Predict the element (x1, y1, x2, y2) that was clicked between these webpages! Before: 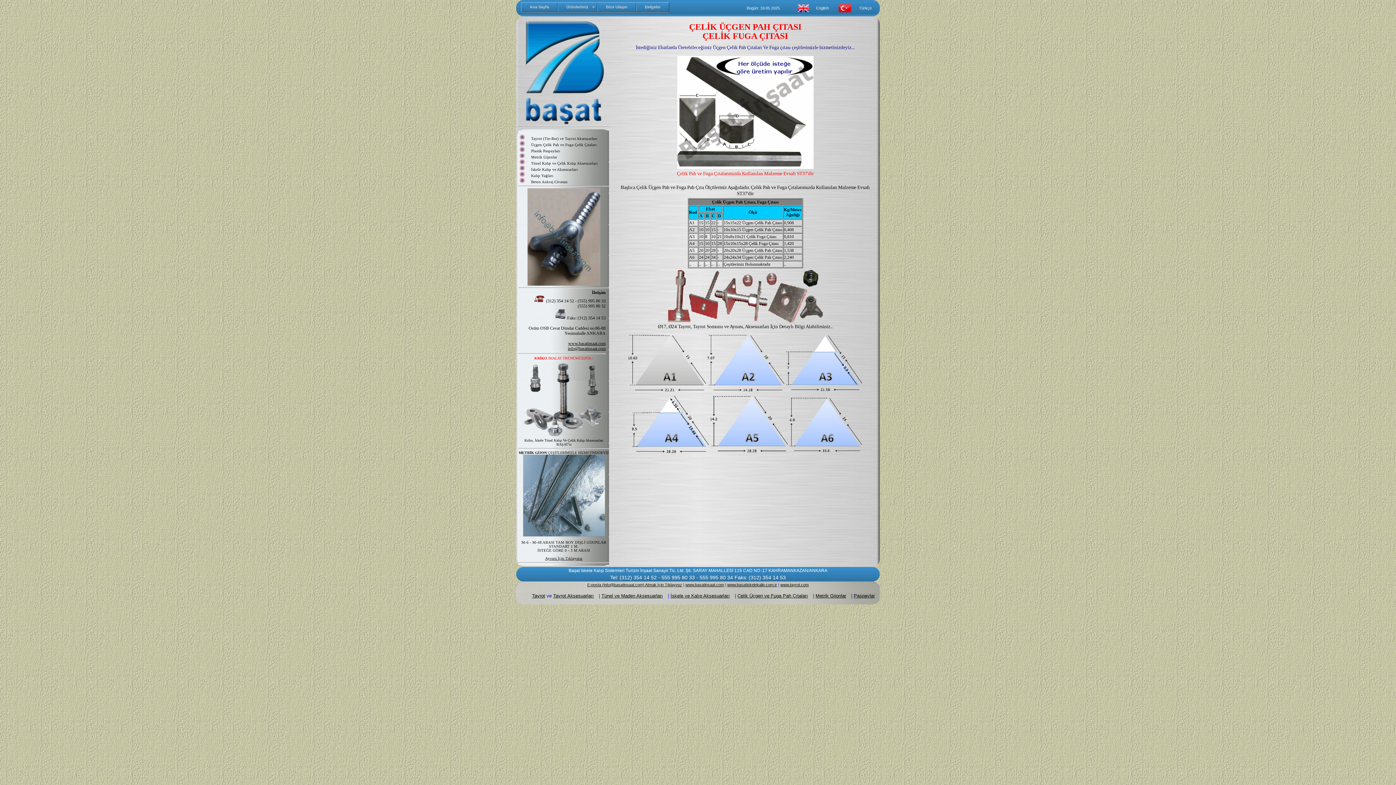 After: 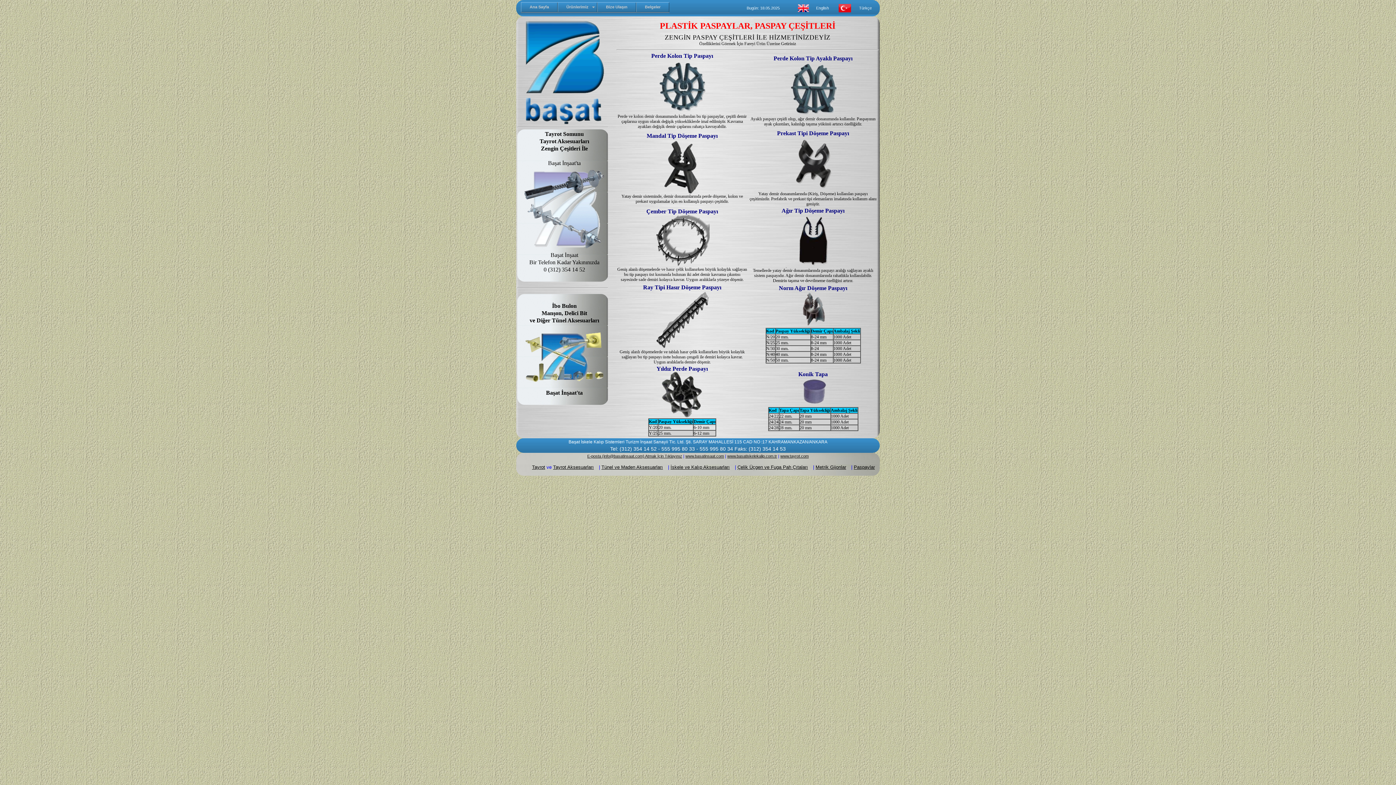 Action: label: Paspaylar bbox: (854, 593, 875, 598)